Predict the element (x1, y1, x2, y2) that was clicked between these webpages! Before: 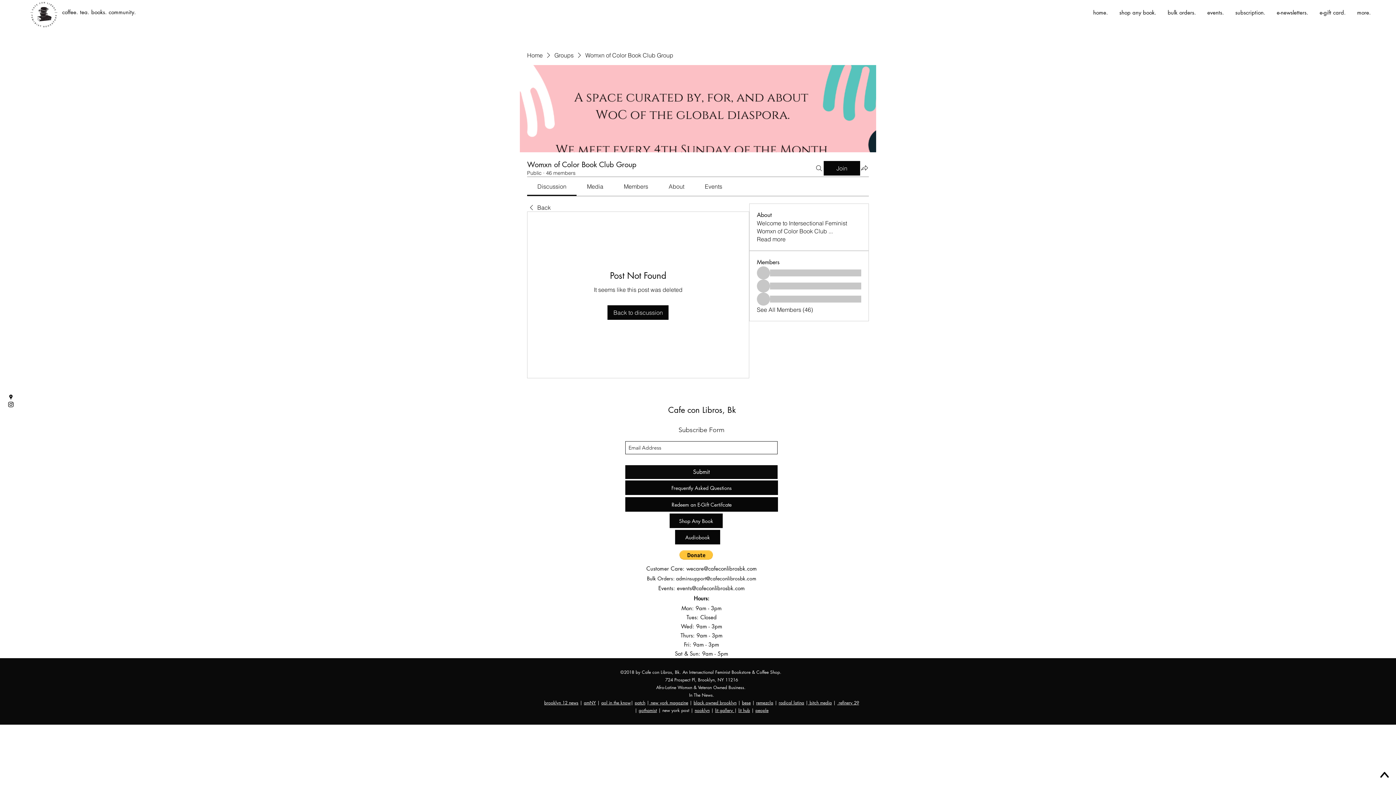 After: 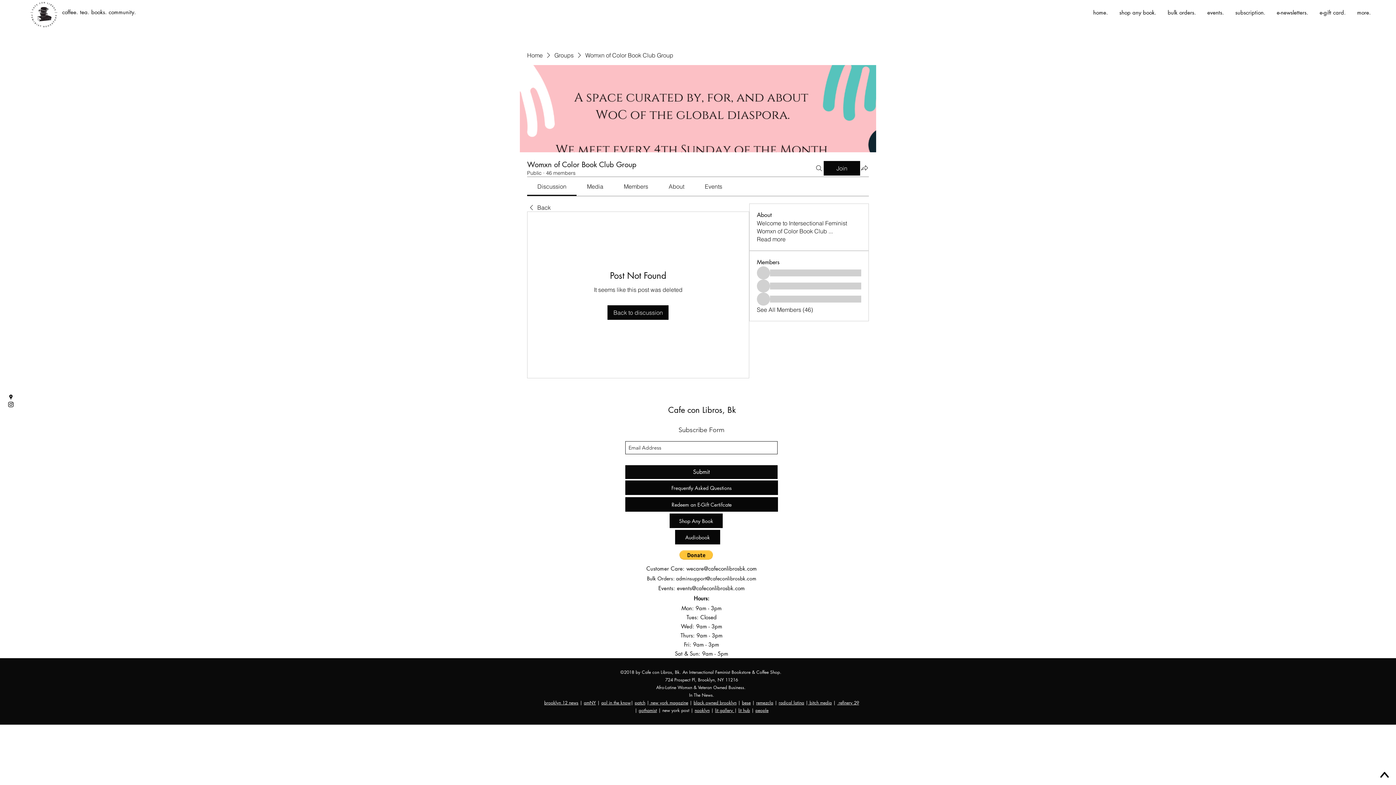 Action: bbox: (638, 707, 657, 713) label: gothamist